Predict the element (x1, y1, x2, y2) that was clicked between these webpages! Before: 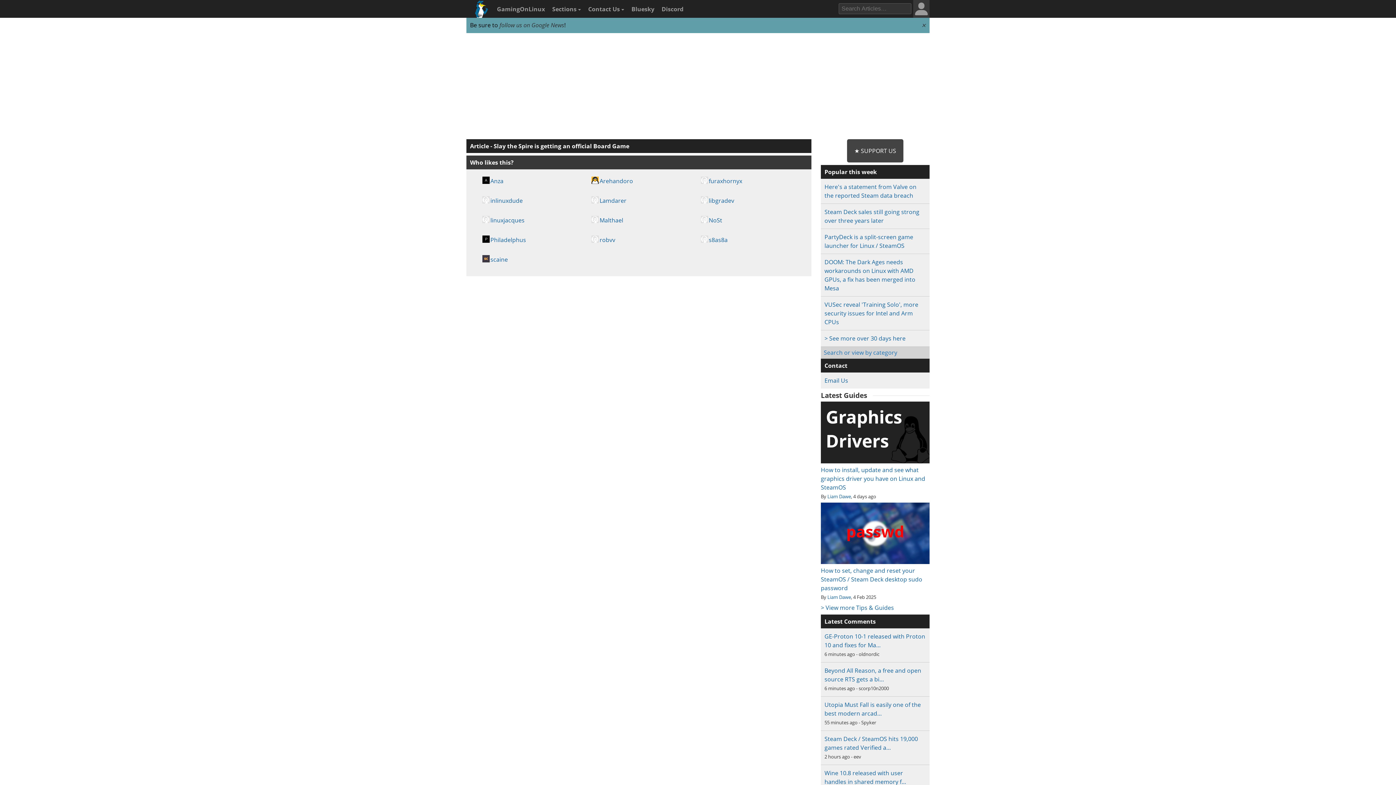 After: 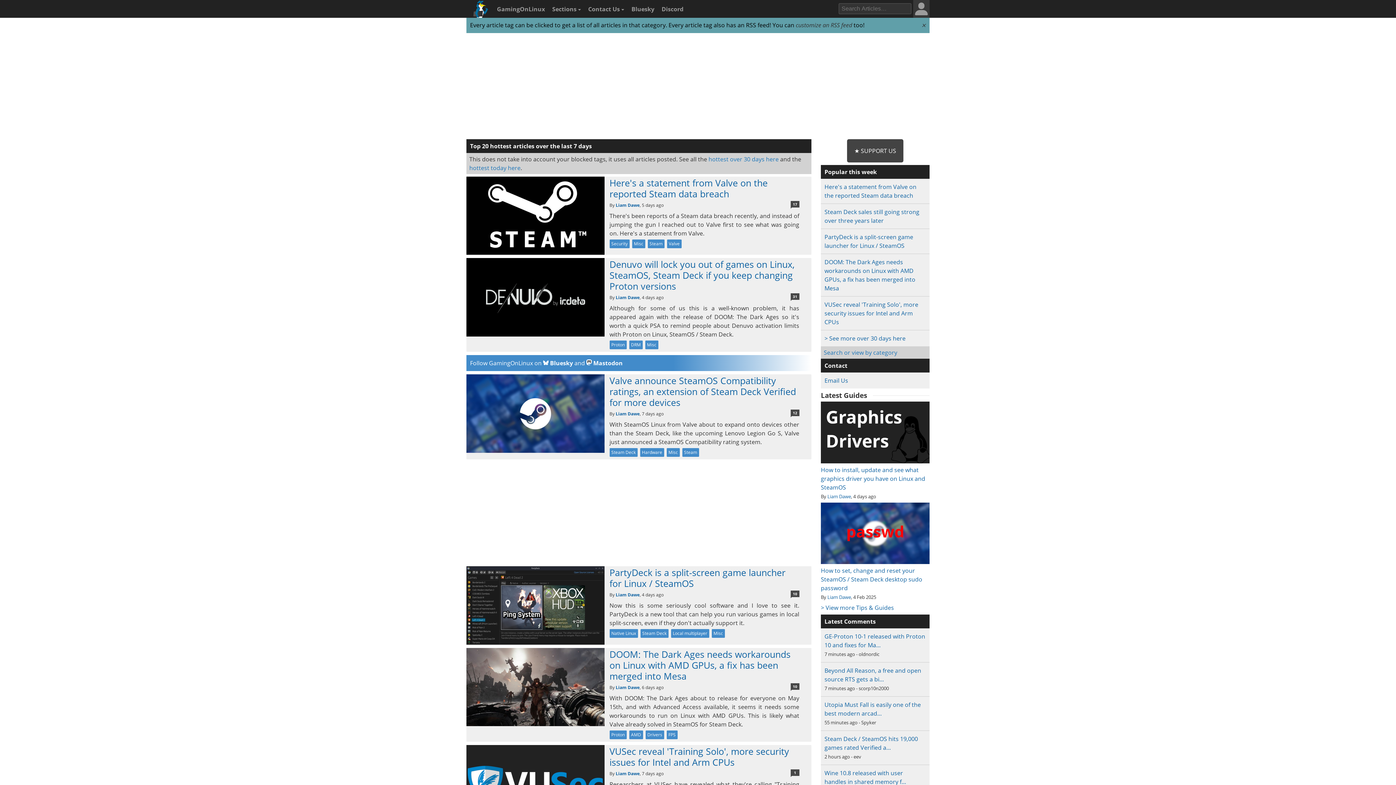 Action: bbox: (824, 168, 877, 176) label: Popular this week